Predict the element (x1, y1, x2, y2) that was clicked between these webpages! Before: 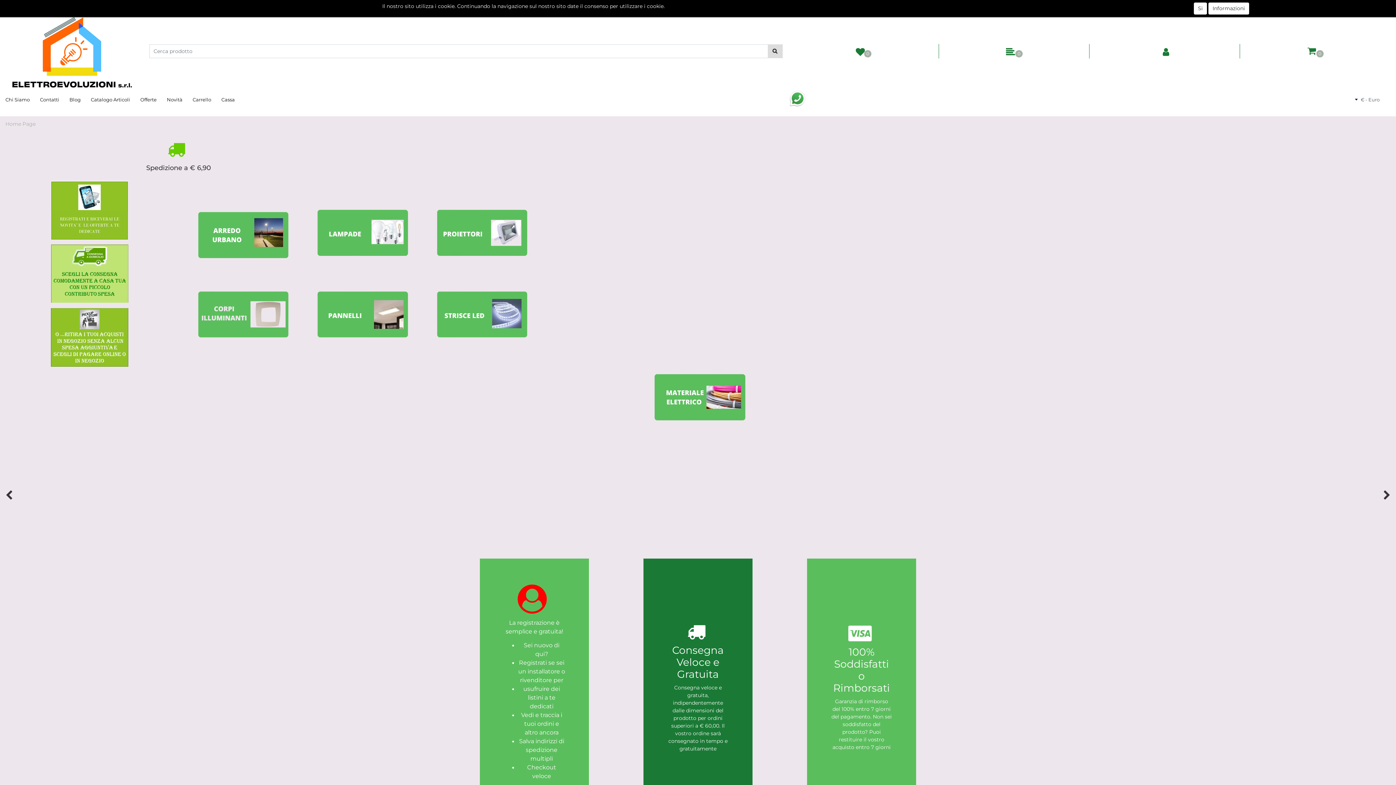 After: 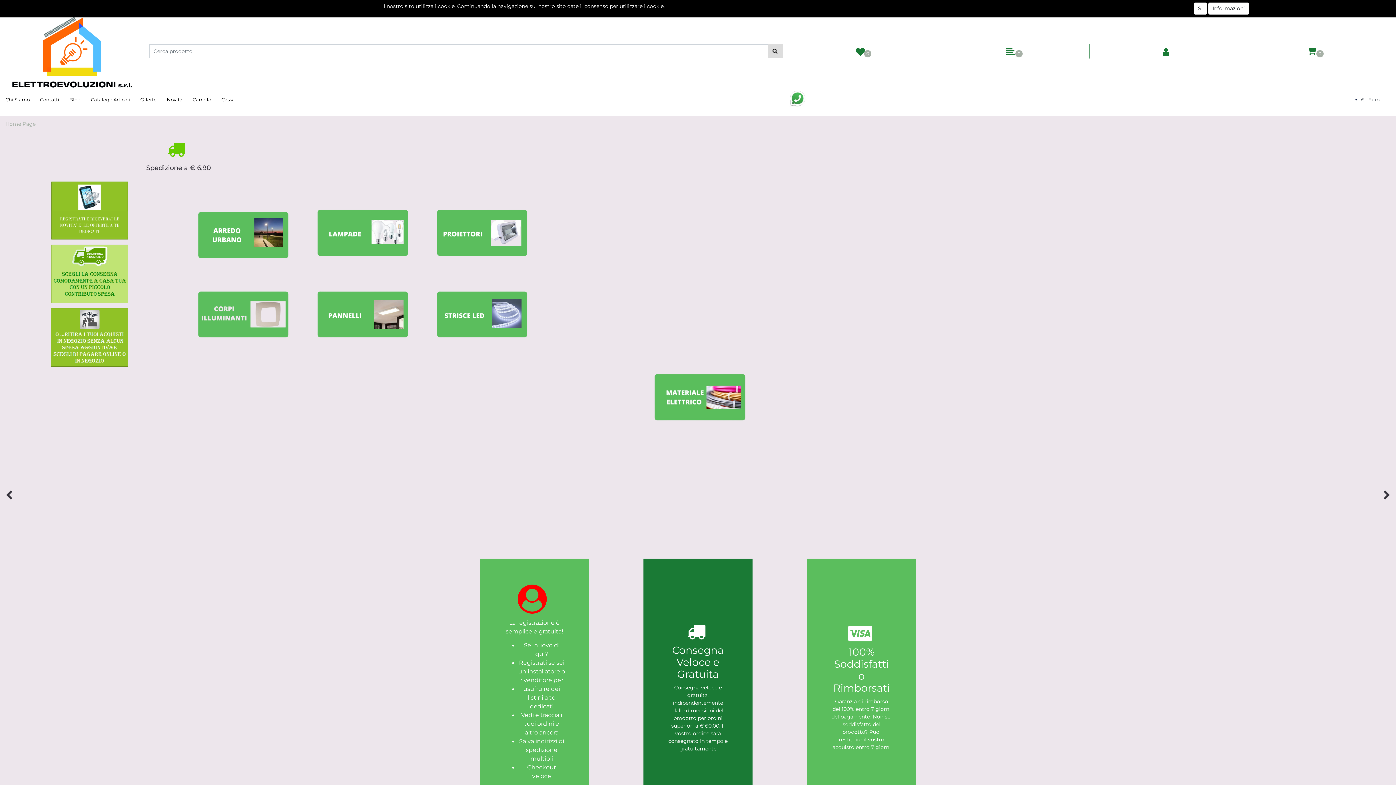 Action: label: usufruire dei listini a te dedicati bbox: (523, 685, 560, 710)